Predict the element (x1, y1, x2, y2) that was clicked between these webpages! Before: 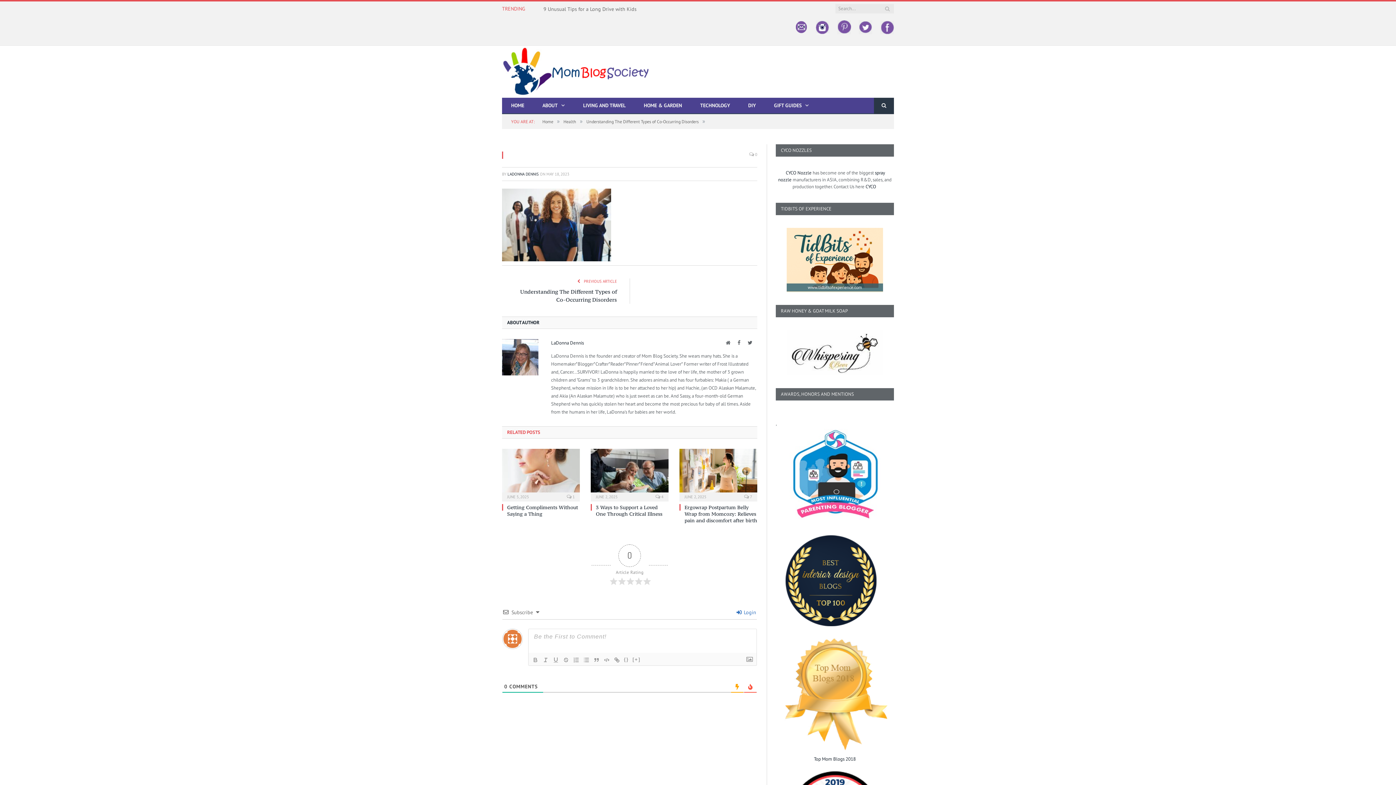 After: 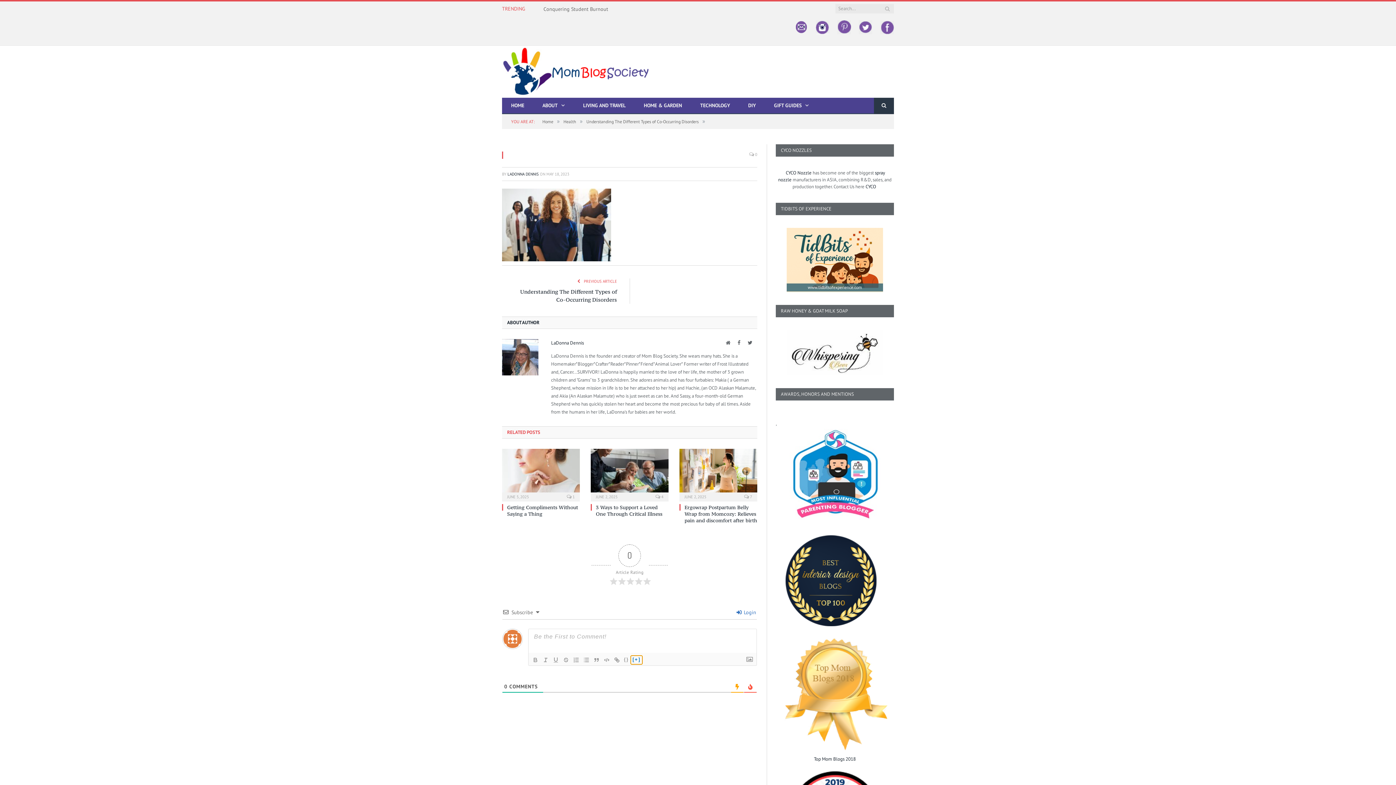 Action: bbox: (630, 655, 642, 664) label: [+]